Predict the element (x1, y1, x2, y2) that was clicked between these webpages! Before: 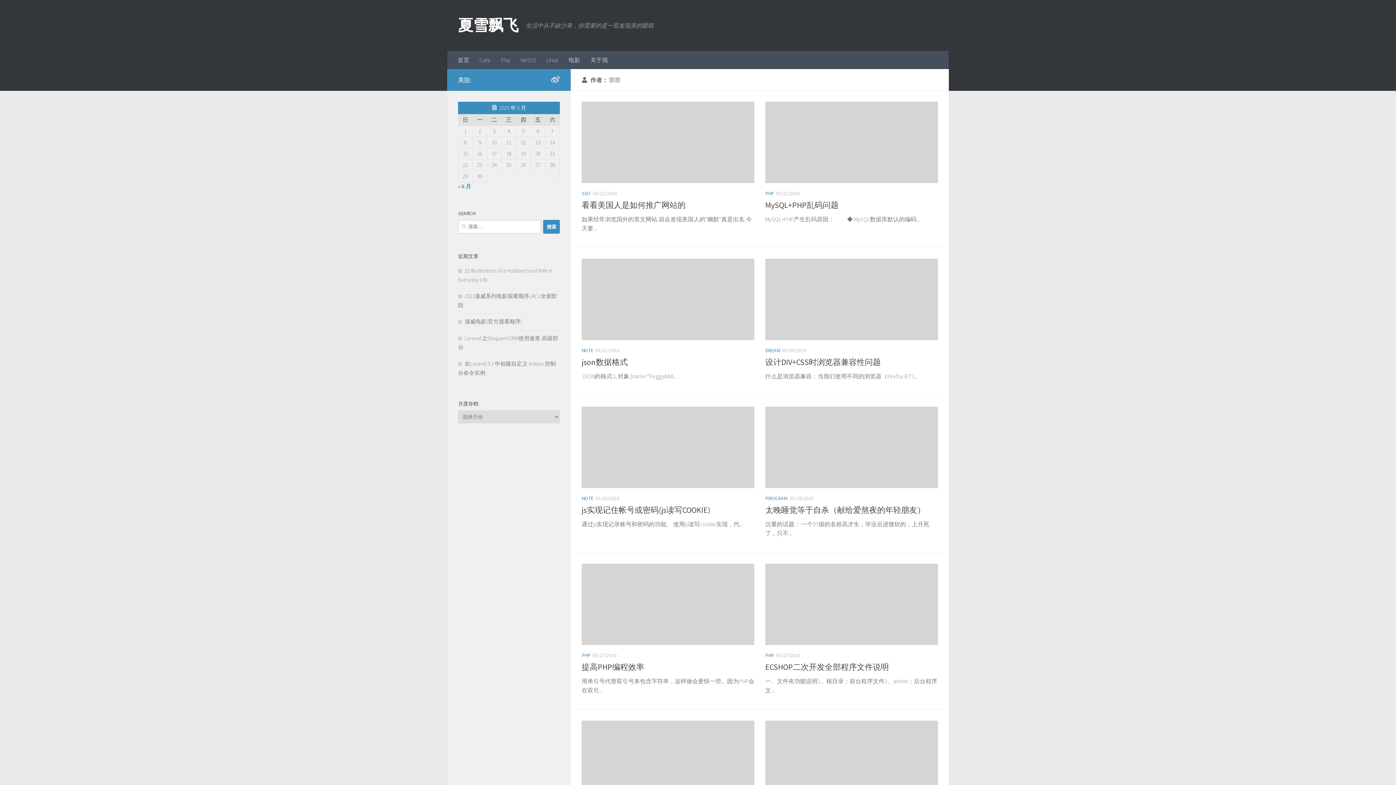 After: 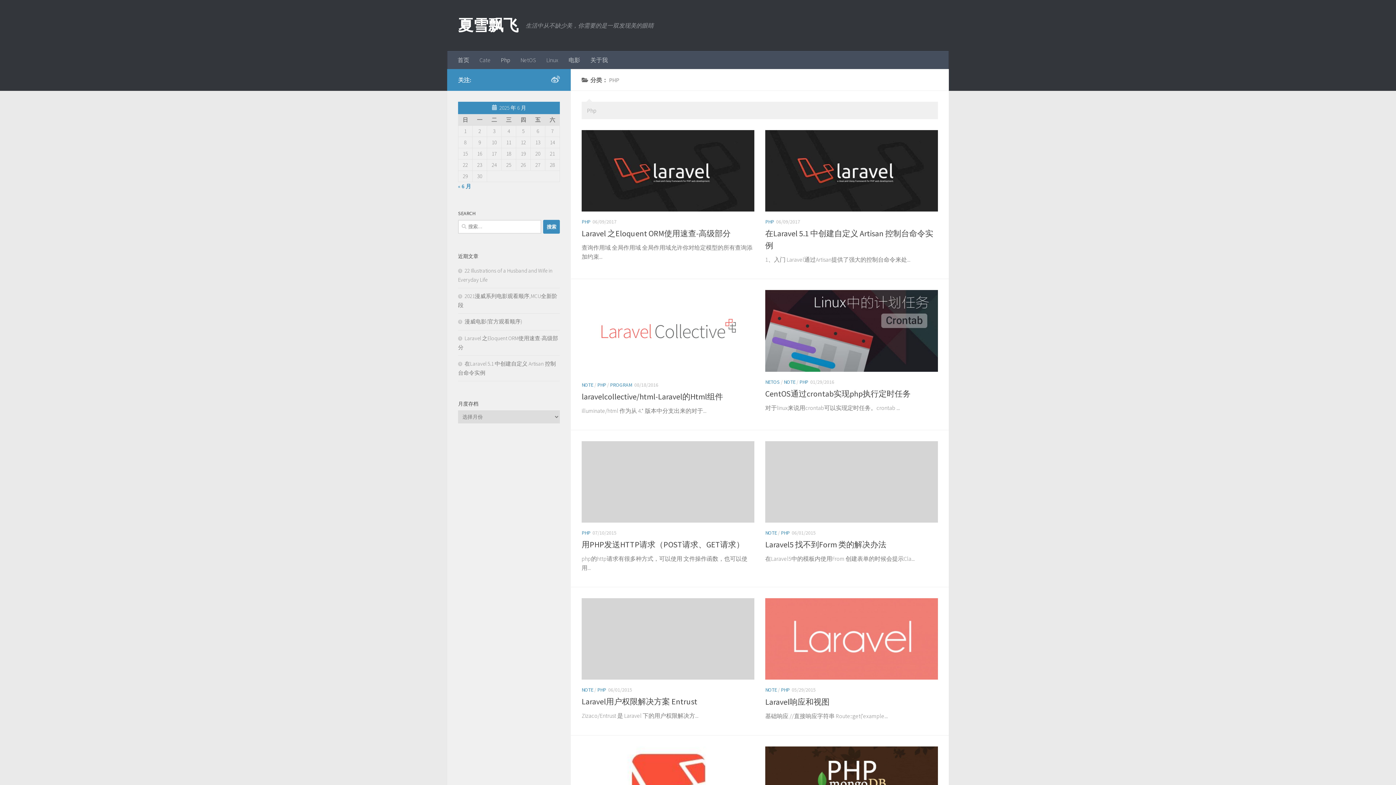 Action: label: PHP bbox: (765, 652, 774, 658)